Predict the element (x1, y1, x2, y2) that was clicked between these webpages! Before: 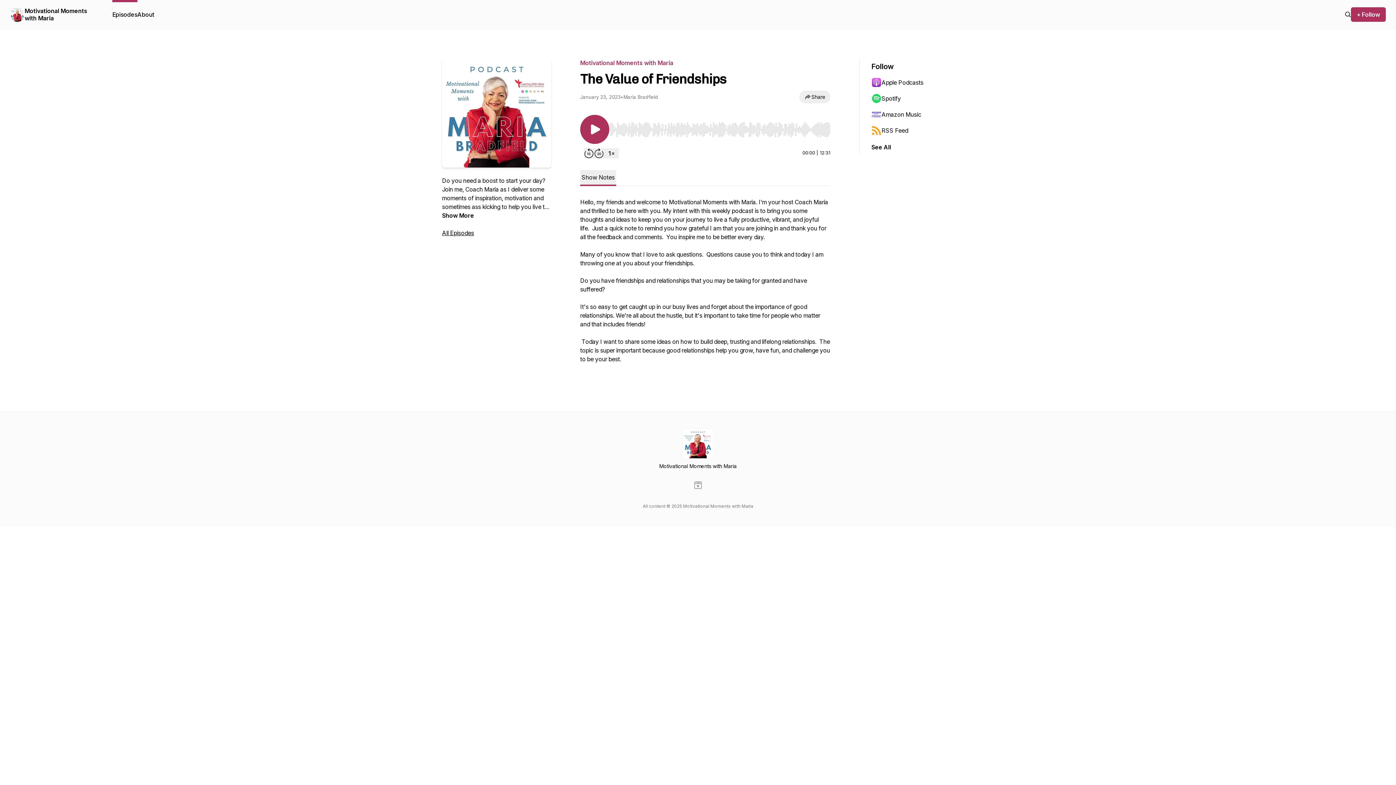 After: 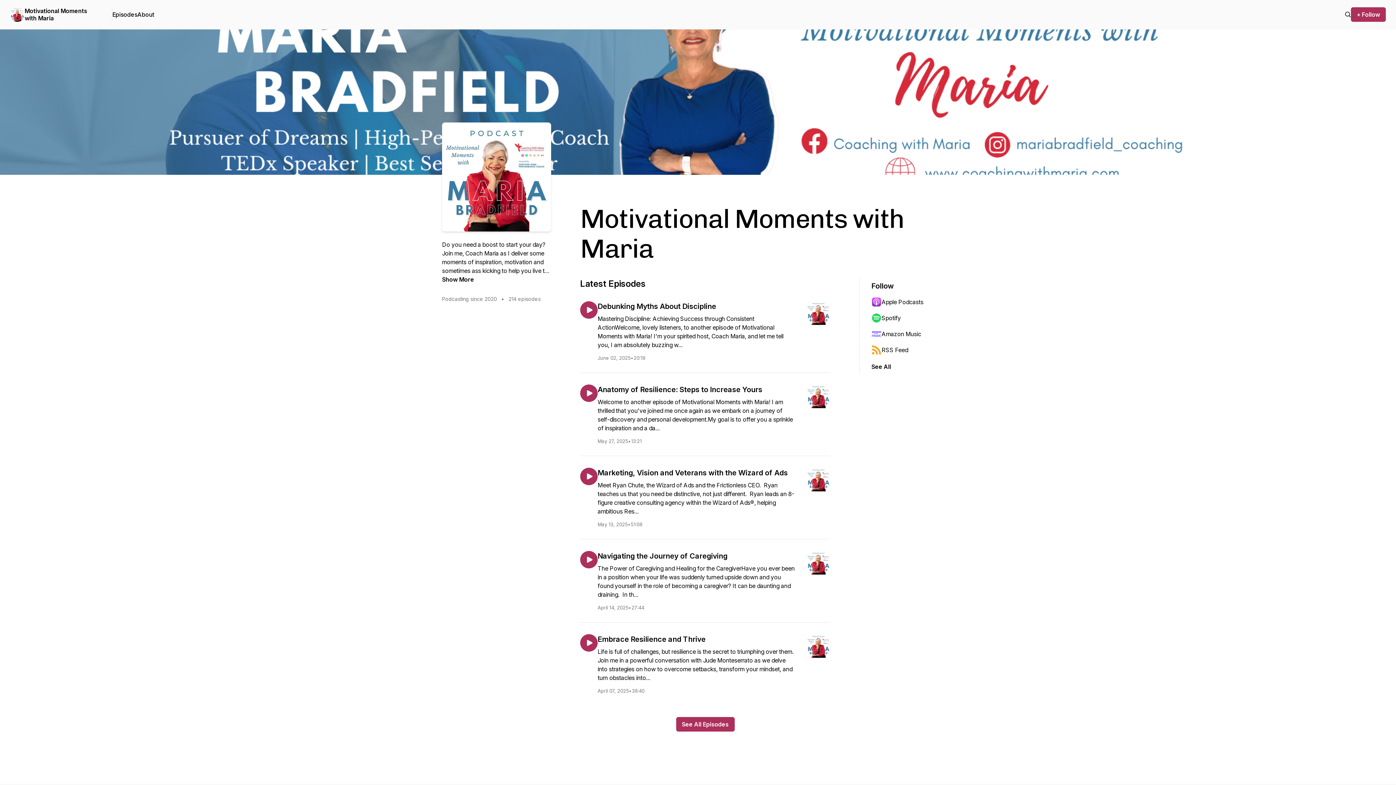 Action: bbox: (10, 7, 24, 21)